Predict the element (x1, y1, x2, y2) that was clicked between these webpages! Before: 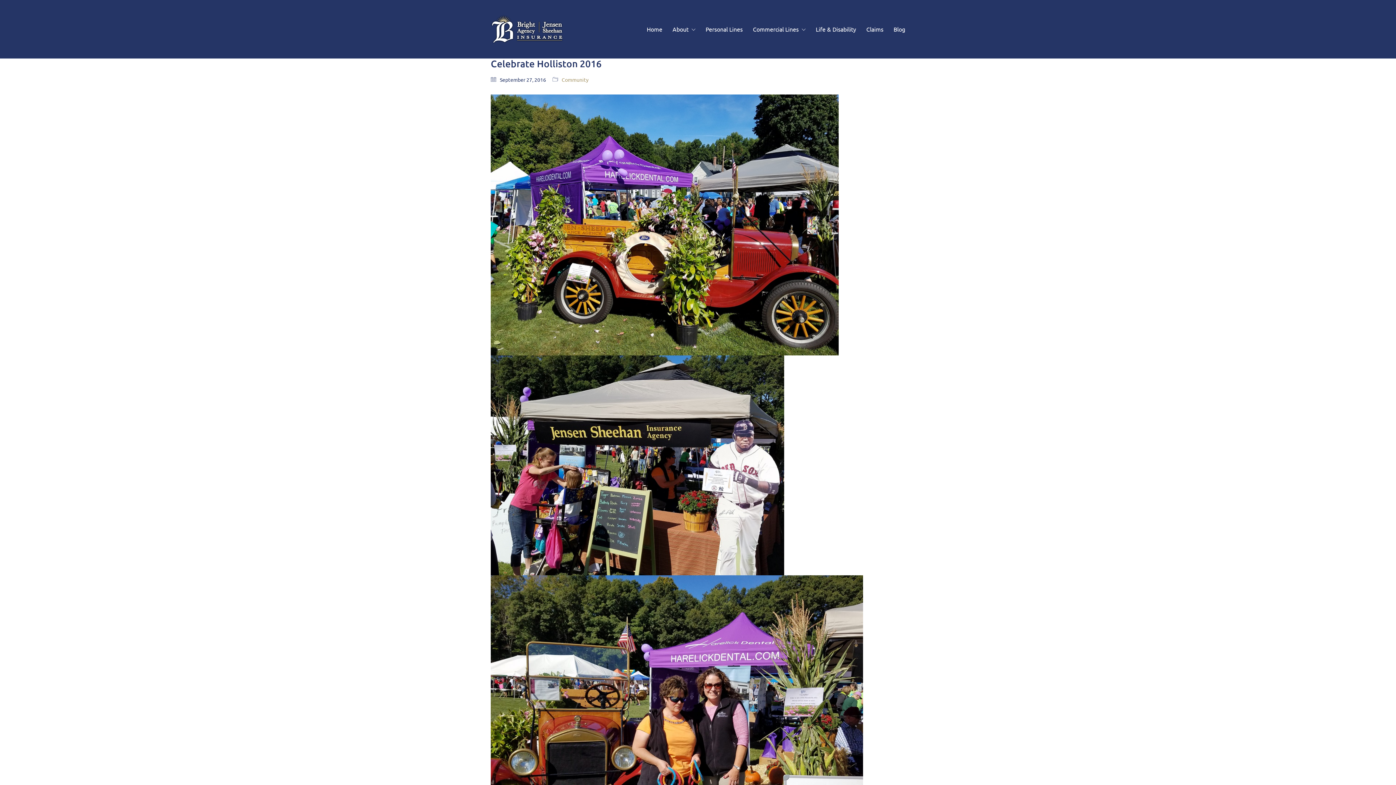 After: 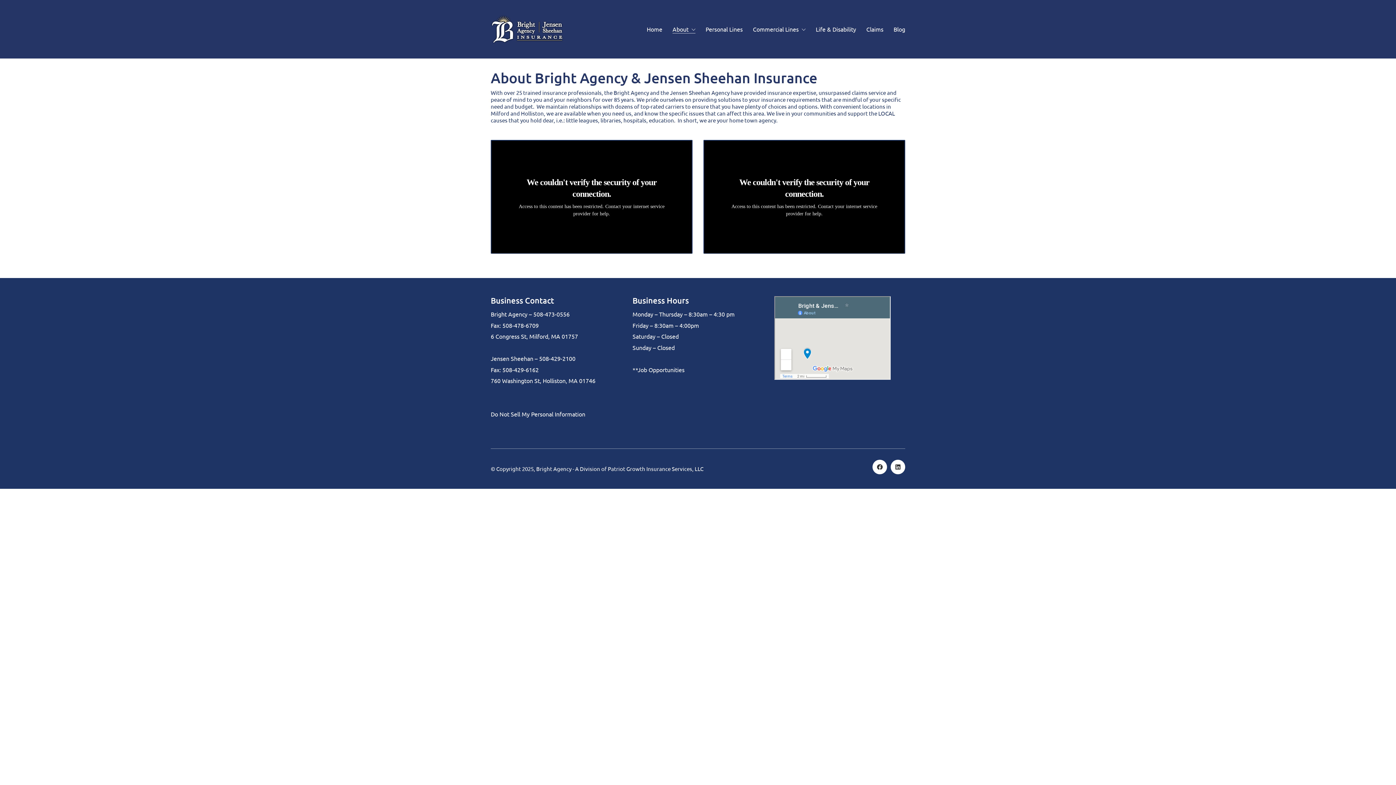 Action: bbox: (672, 25, 695, 33) label: About